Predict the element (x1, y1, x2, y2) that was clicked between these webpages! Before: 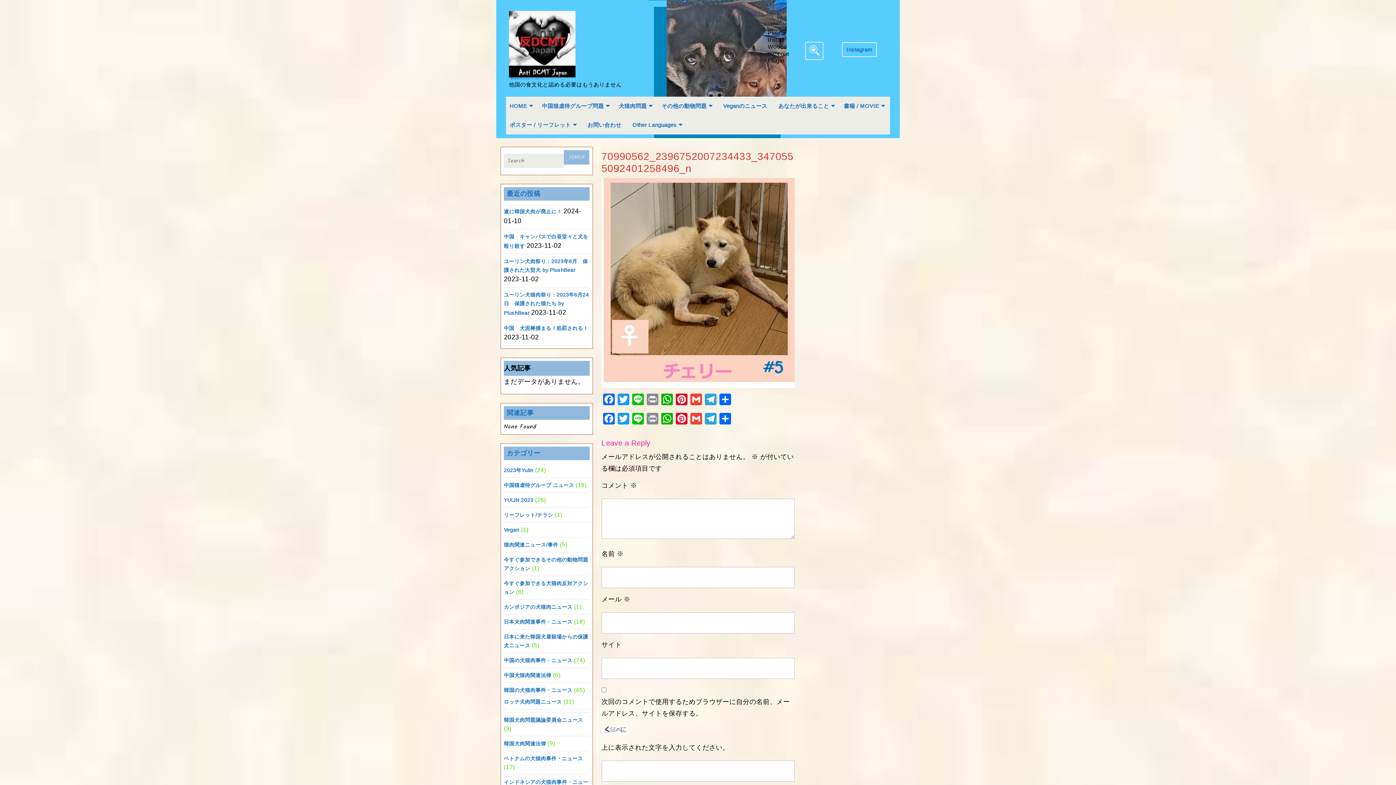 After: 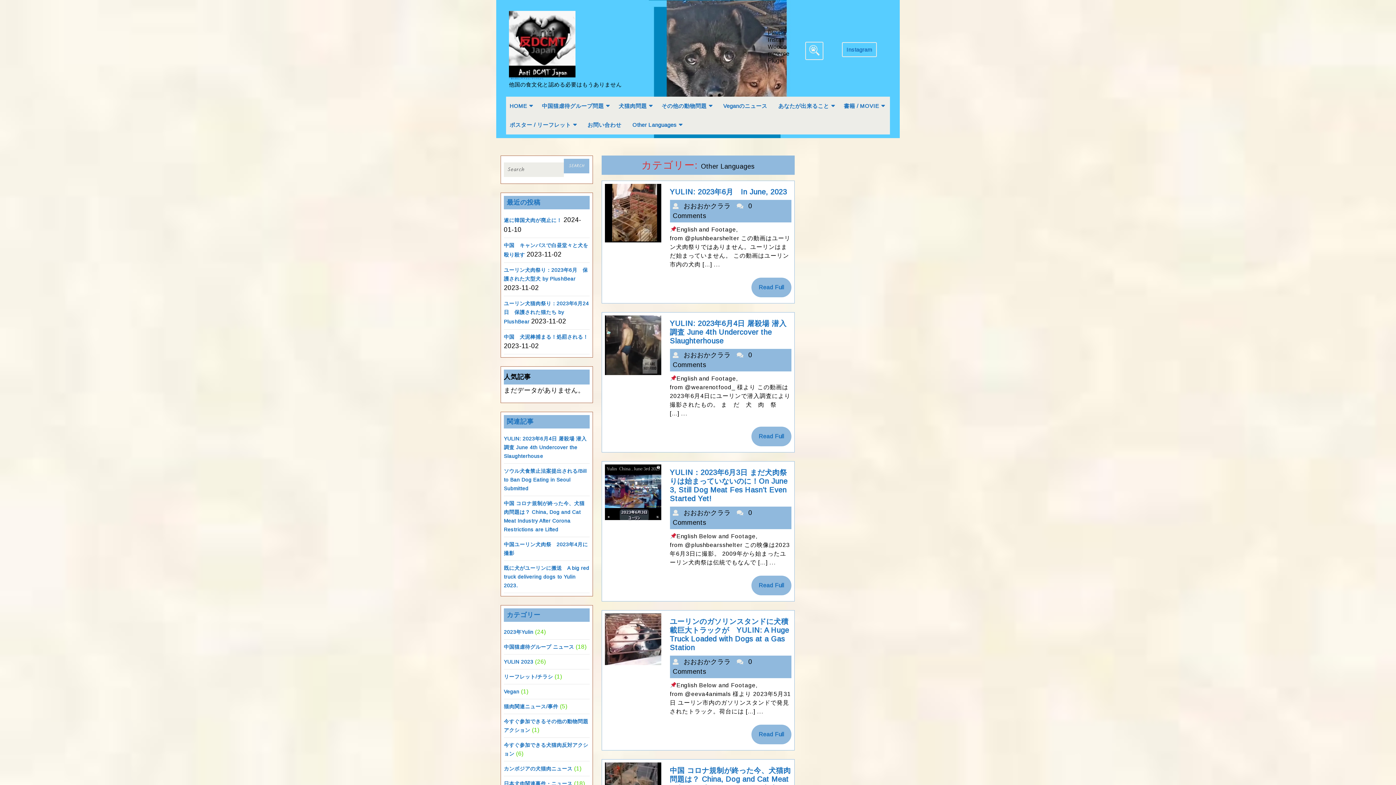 Action: label: Other Languages bbox: (628, 115, 685, 134)